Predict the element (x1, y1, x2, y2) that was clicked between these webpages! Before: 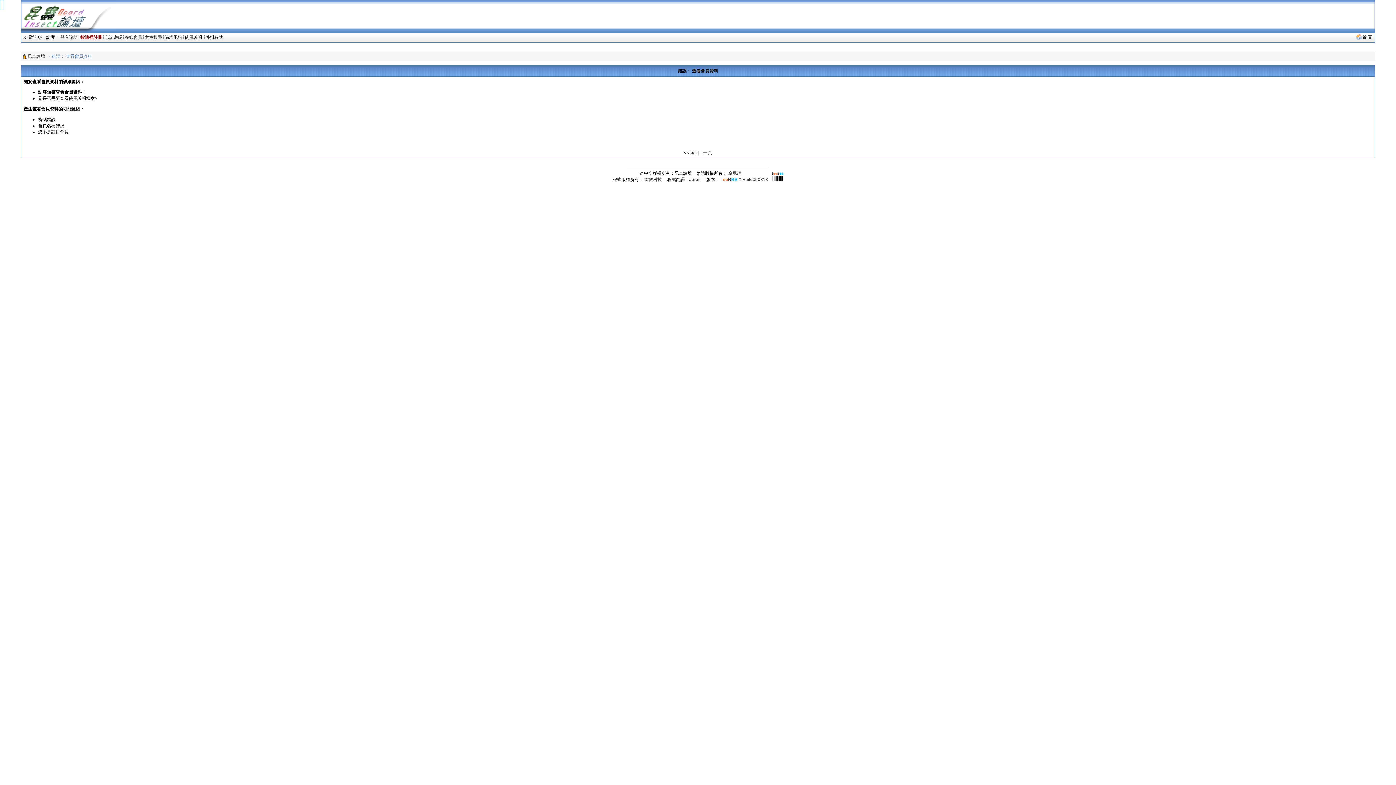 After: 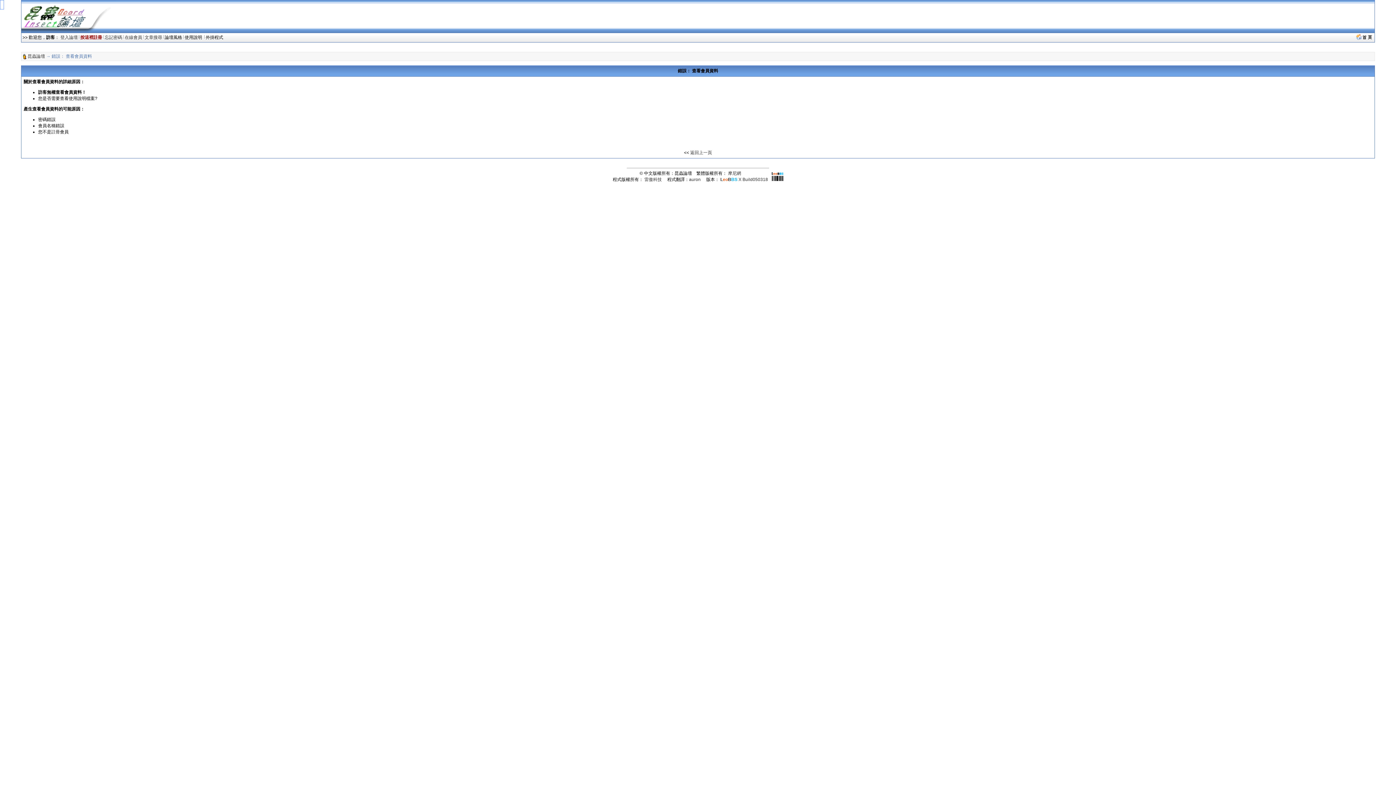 Action: bbox: (1356, 36, 1372, 41)